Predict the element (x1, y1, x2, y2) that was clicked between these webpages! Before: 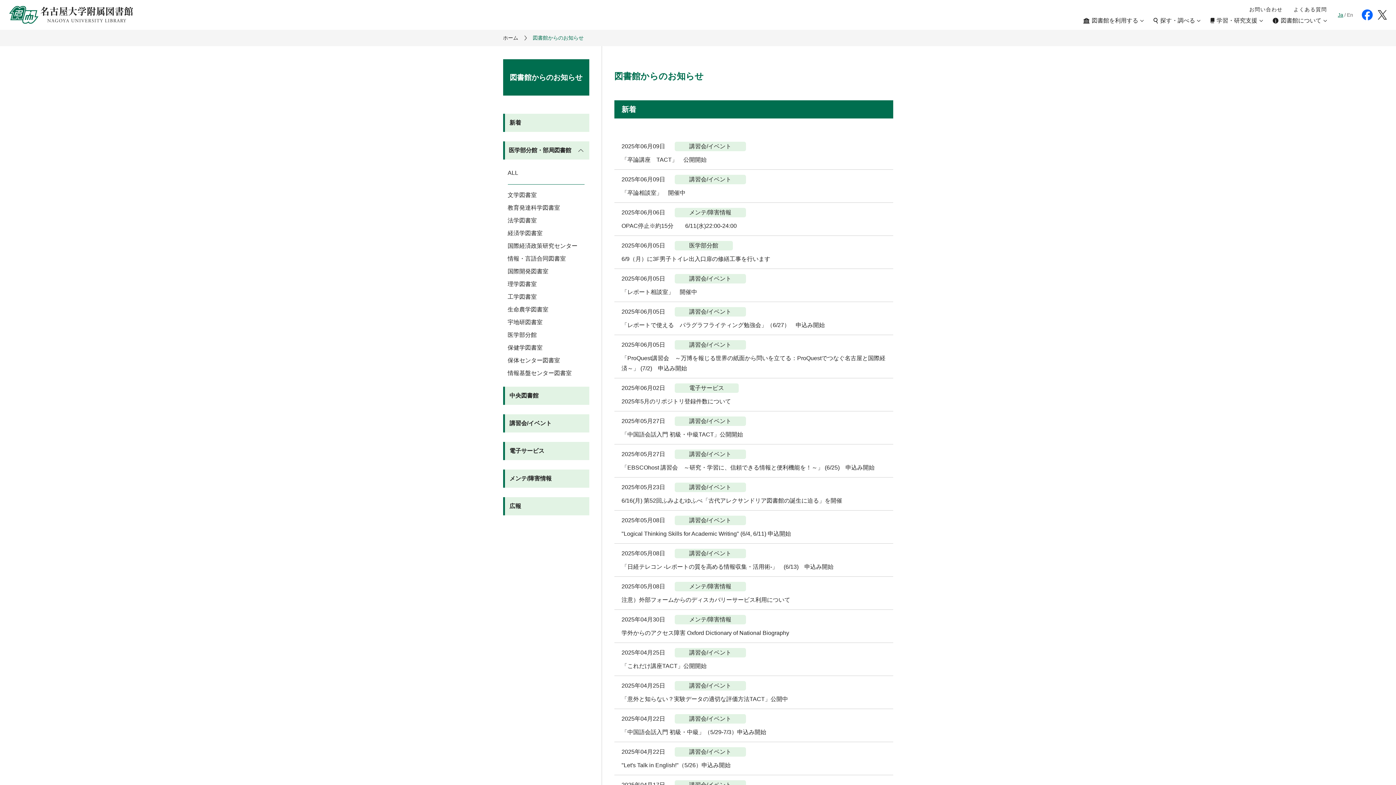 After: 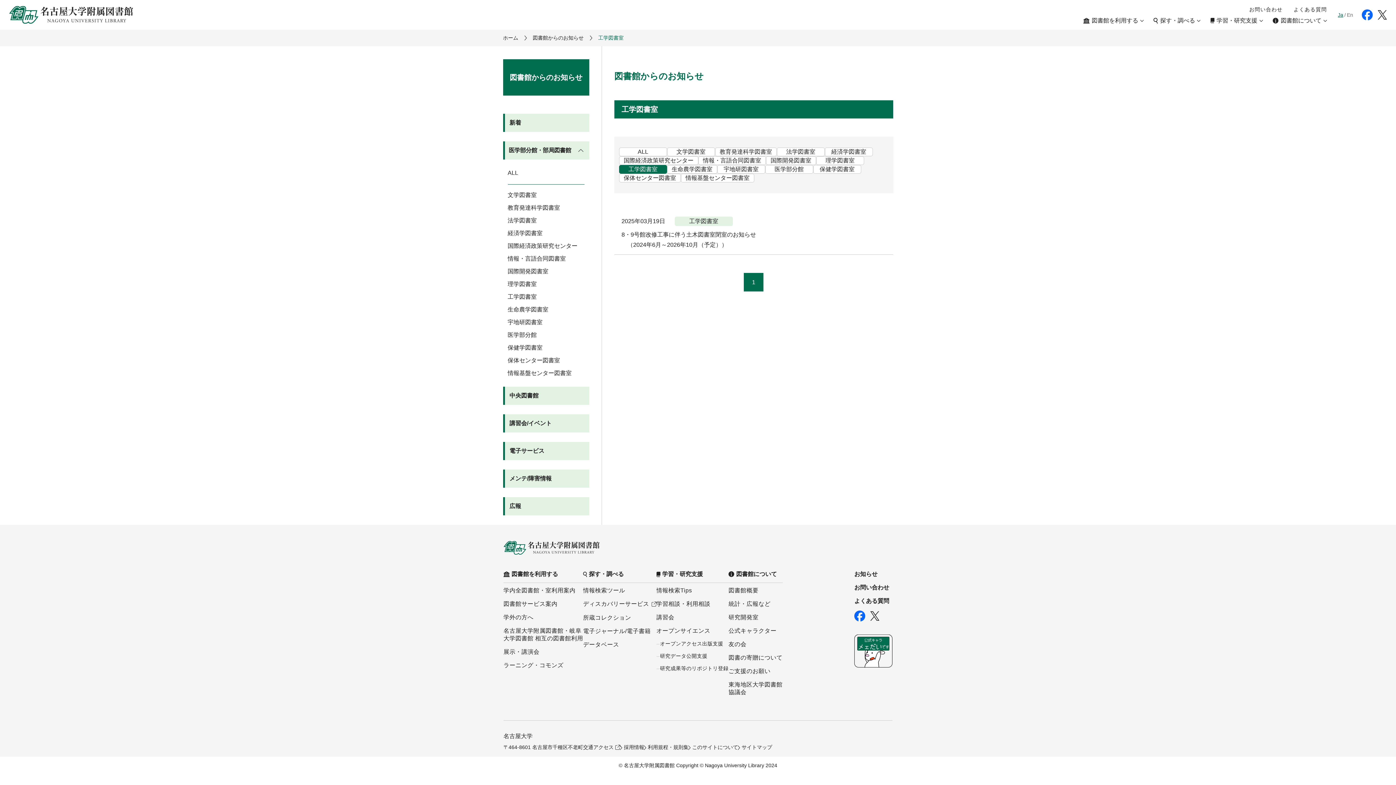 Action: label: 工学図書室 bbox: (507, 293, 584, 301)